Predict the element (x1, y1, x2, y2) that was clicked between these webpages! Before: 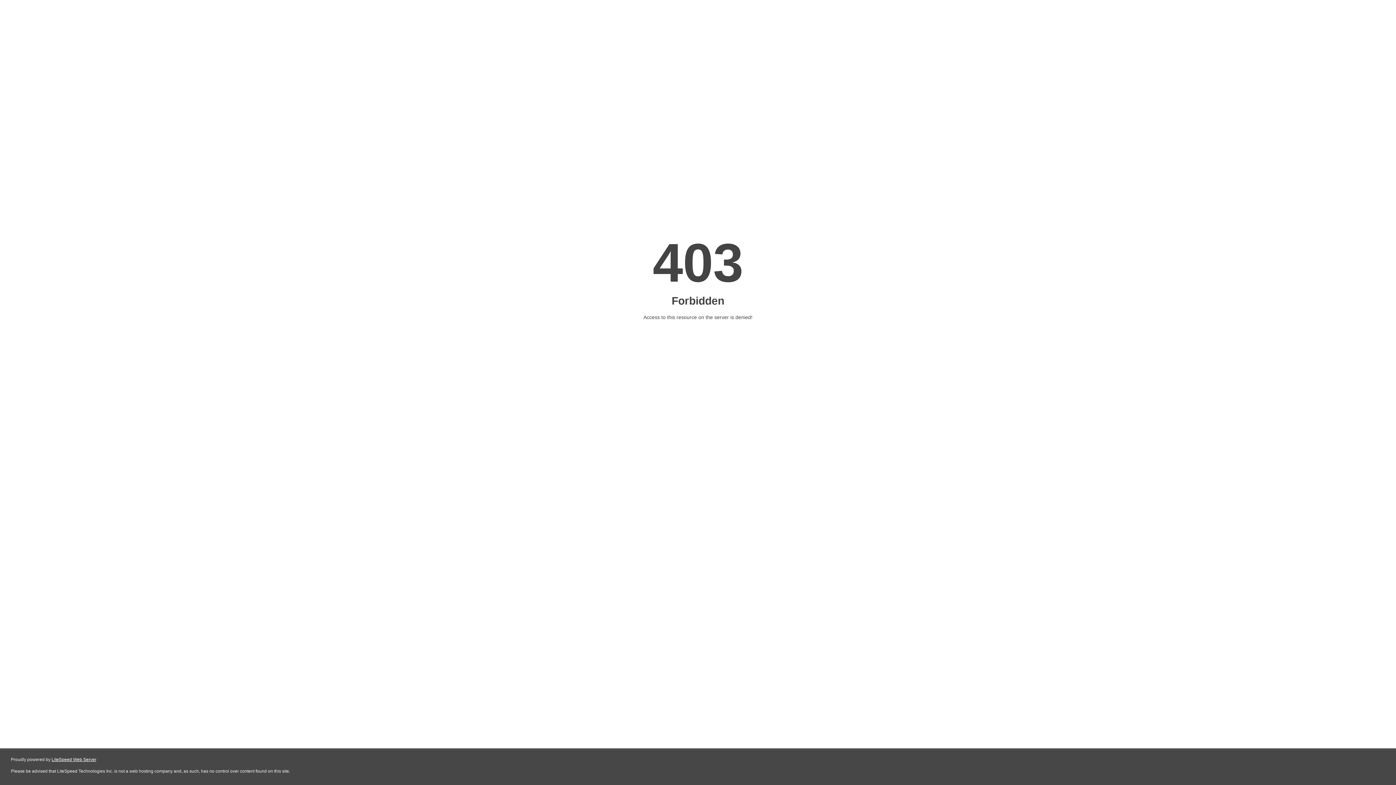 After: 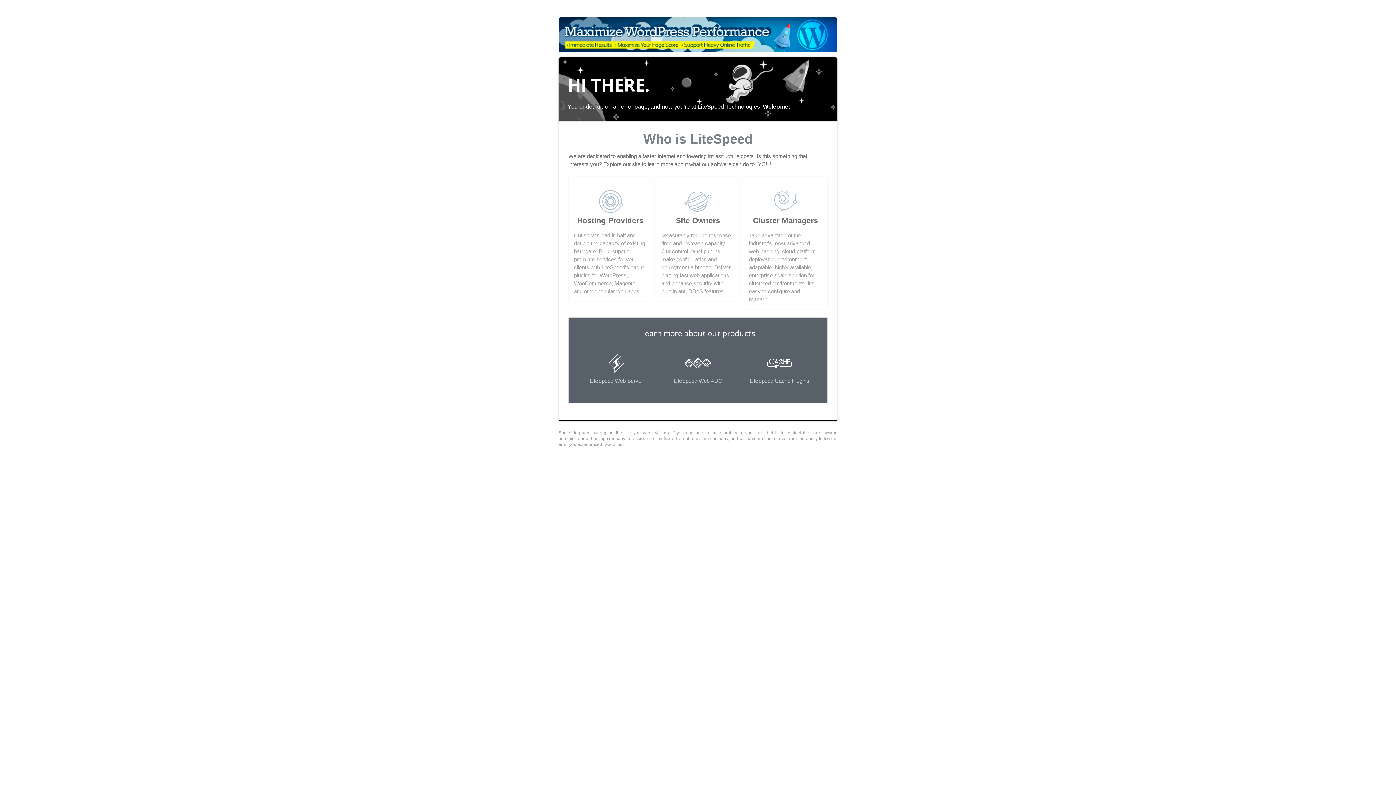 Action: label: LiteSpeed Web Server bbox: (51, 757, 96, 762)